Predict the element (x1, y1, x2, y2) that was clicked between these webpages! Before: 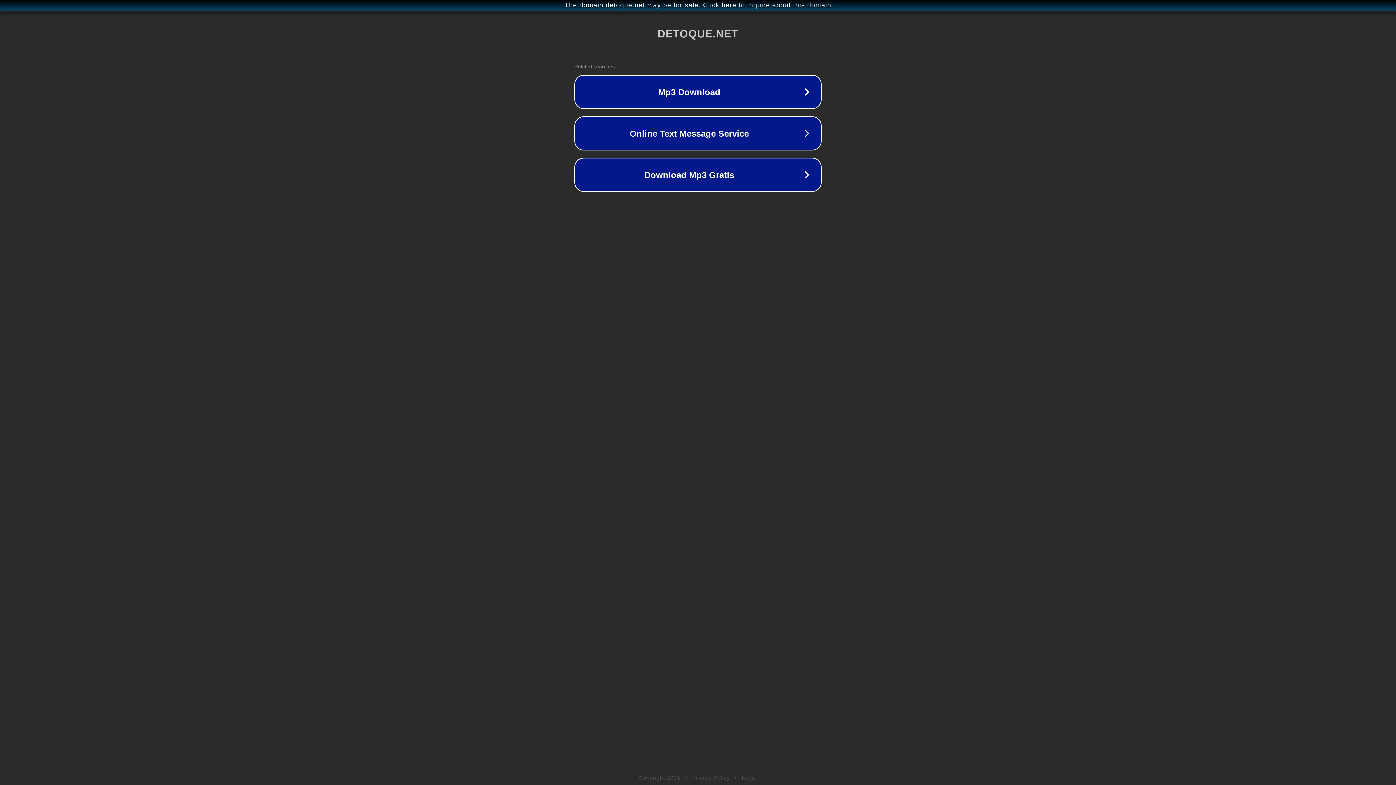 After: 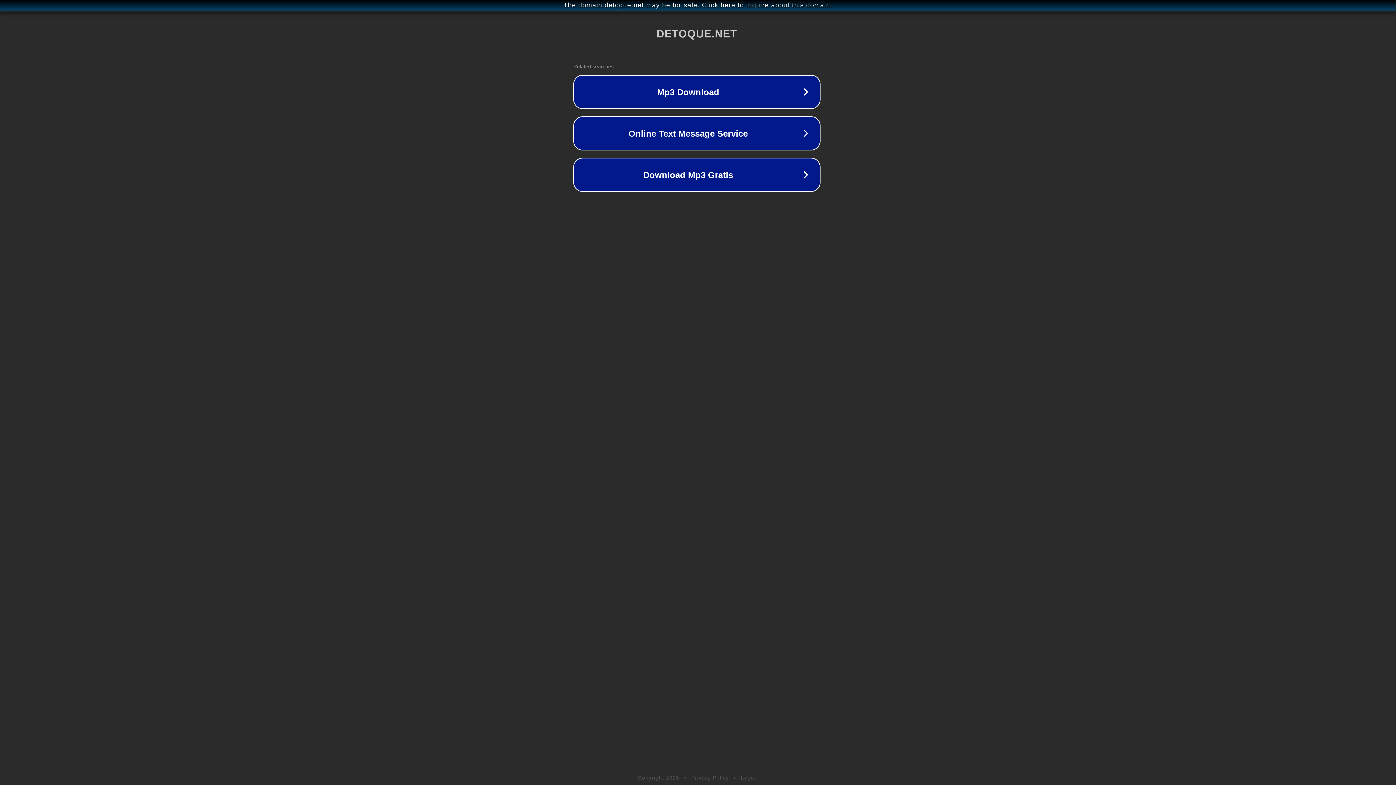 Action: label: The domain detoque.net may be for sale. Click here to inquire about this domain. bbox: (1, 1, 1397, 9)